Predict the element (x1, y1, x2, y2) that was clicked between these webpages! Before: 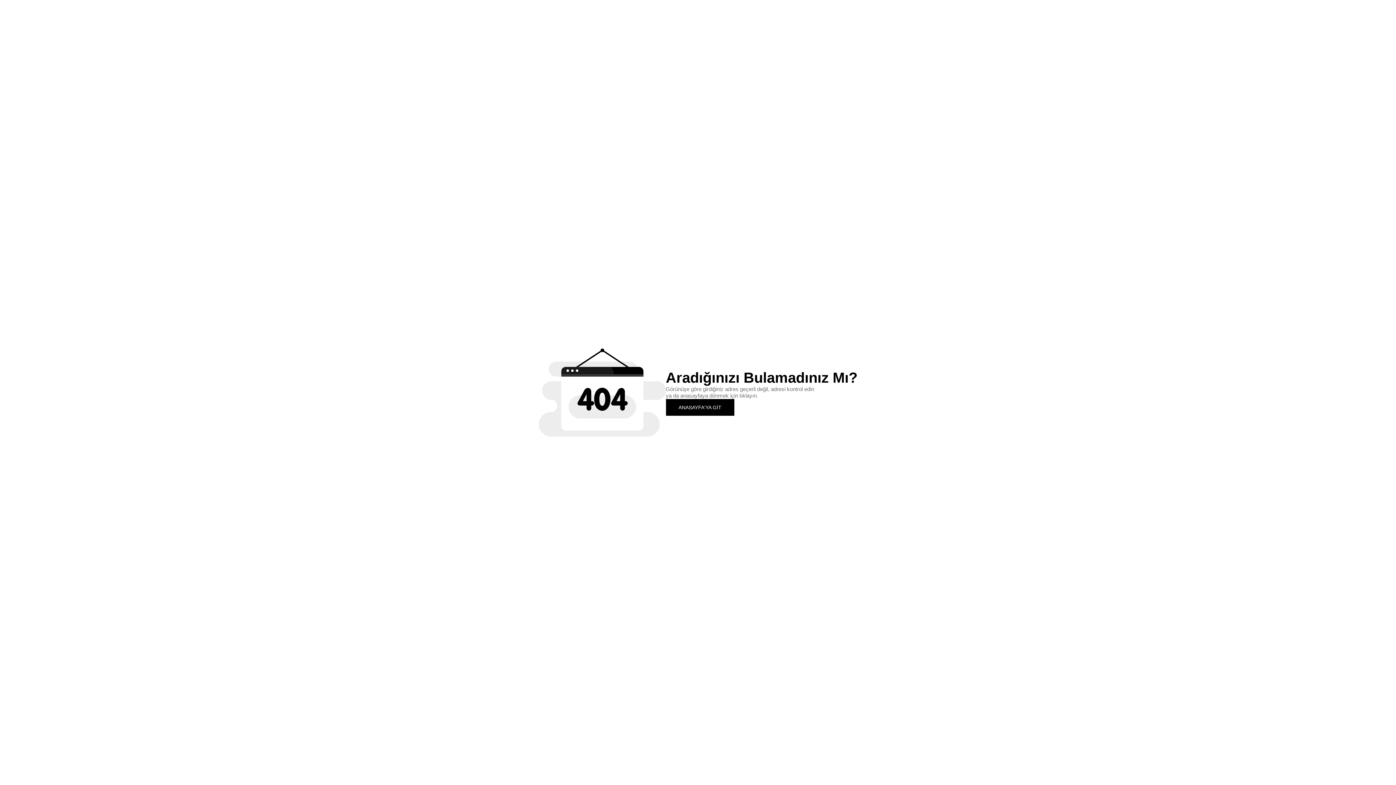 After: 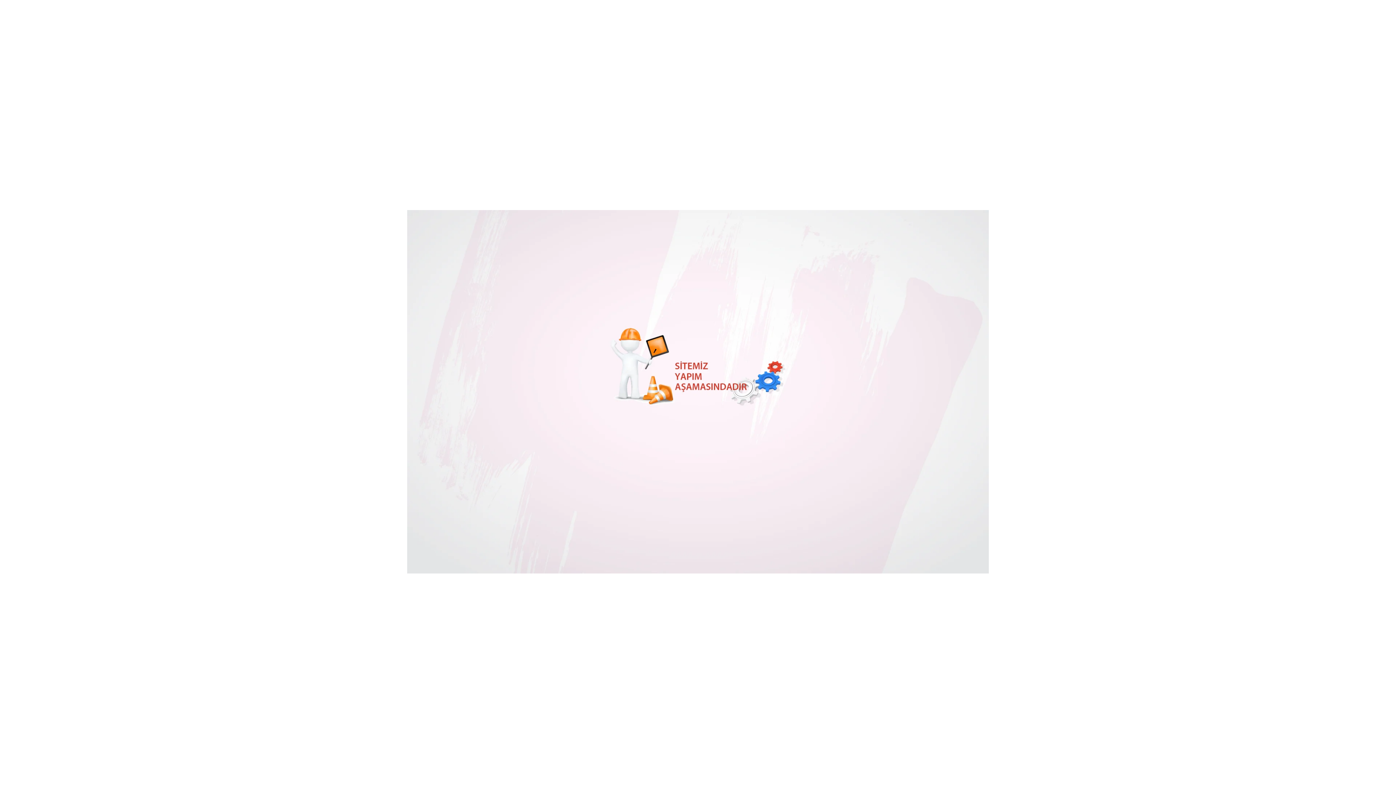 Action: label: ANASAYFA'YA GİT bbox: (666, 399, 734, 415)